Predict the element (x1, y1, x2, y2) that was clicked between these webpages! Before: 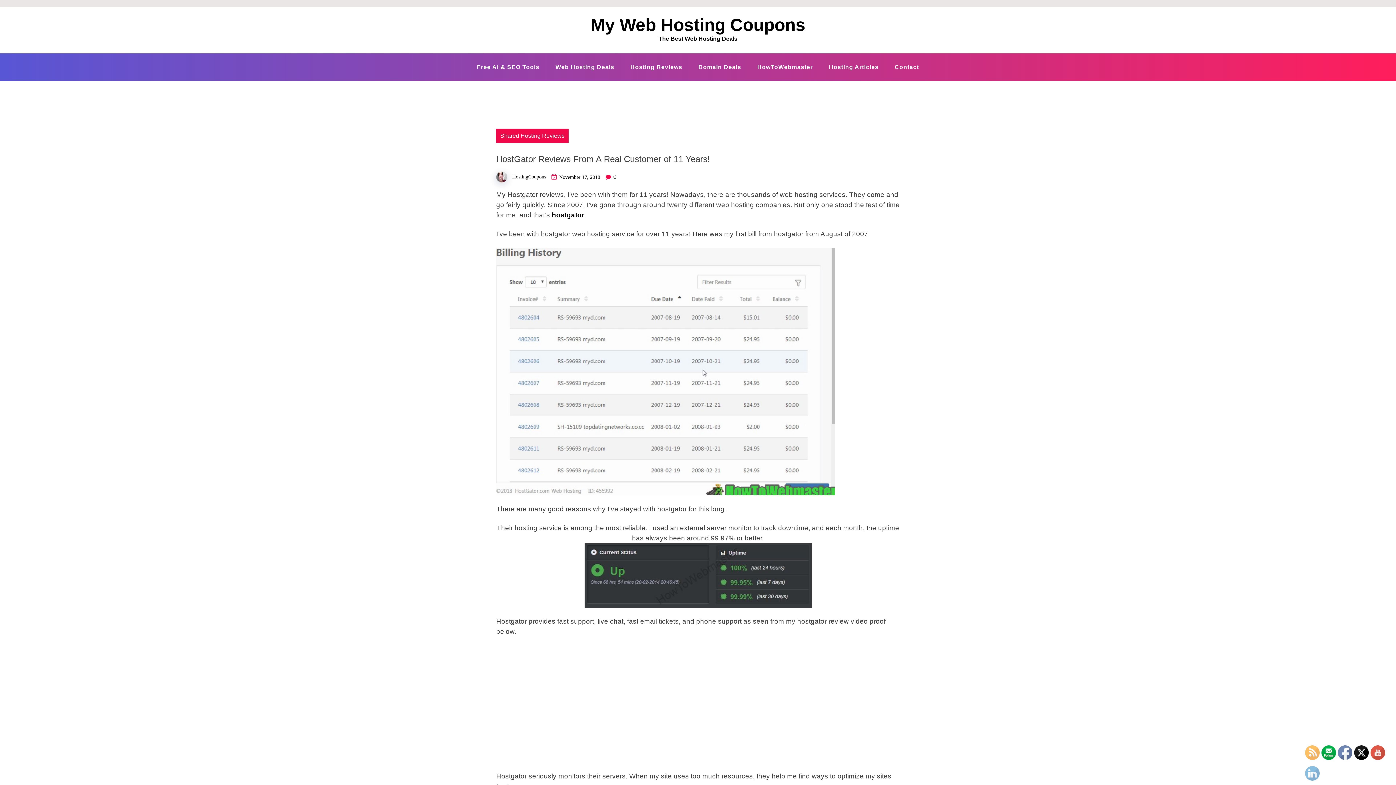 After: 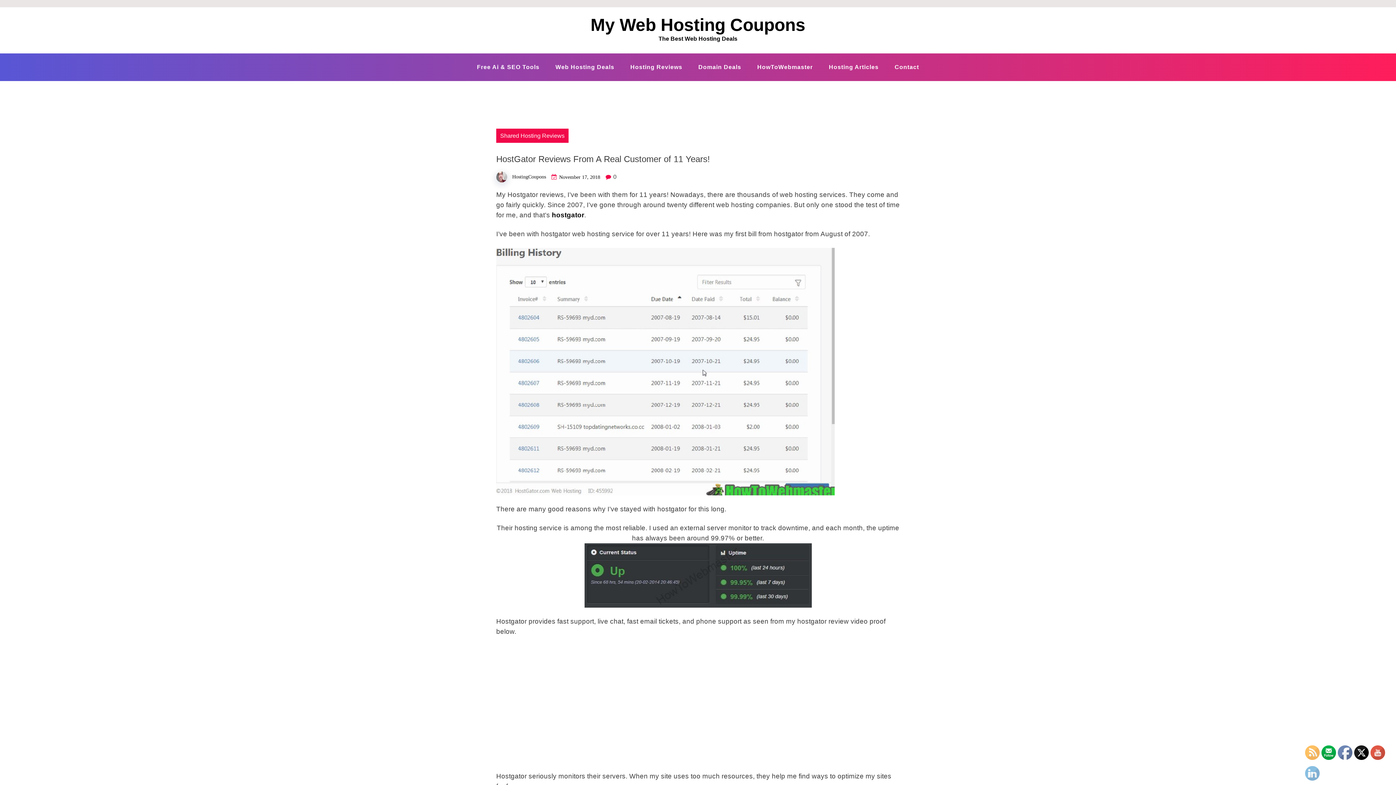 Action: bbox: (1321, 745, 1336, 760)